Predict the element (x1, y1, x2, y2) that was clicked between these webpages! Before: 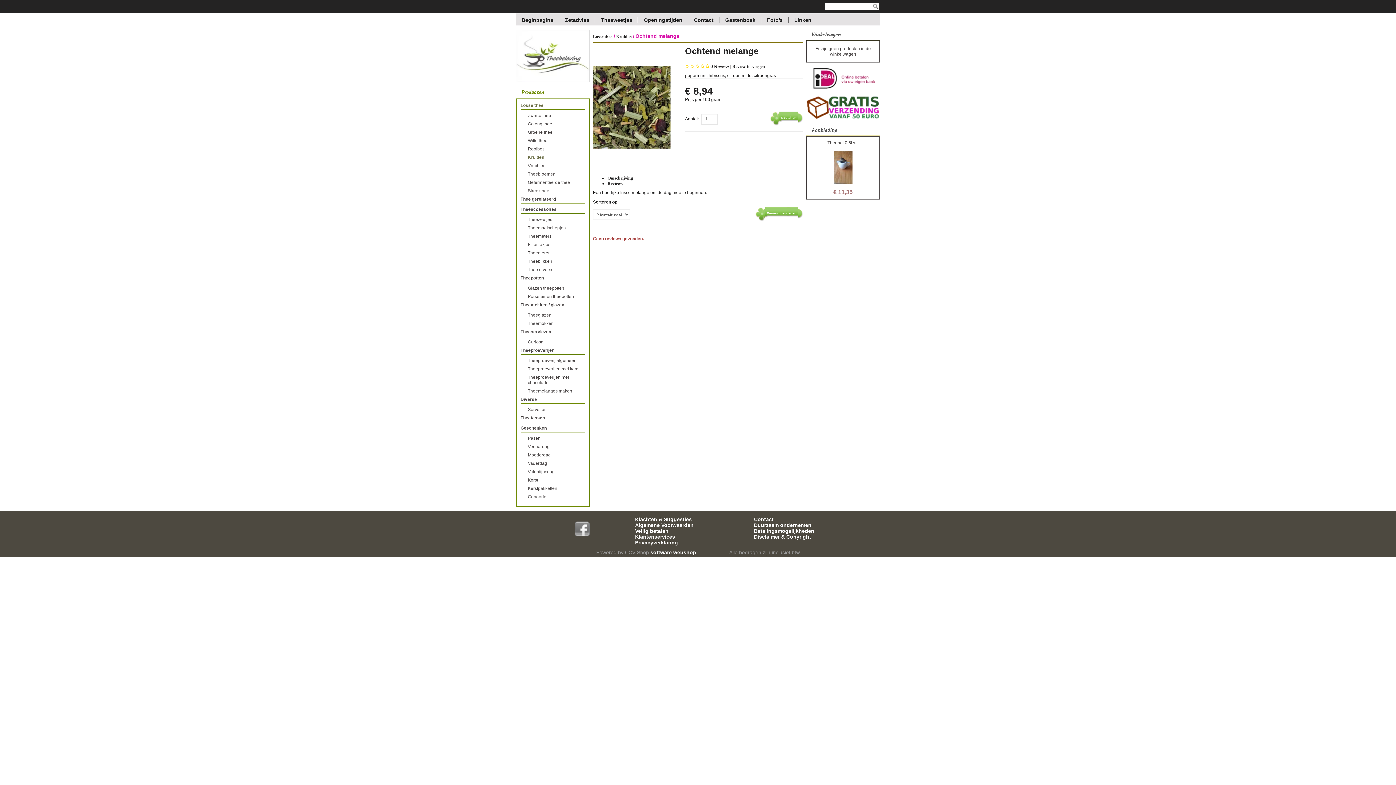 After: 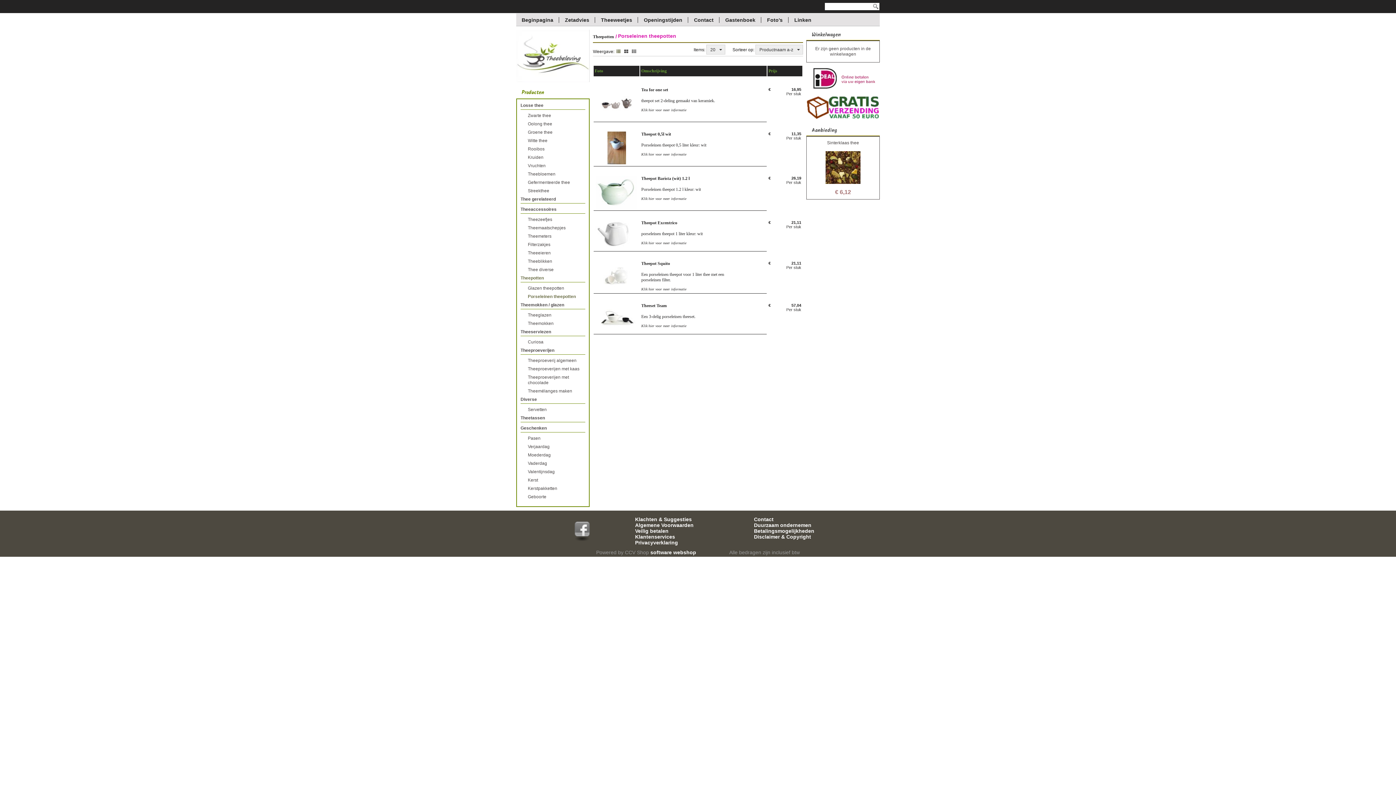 Action: label: Porseleinen theepotten bbox: (528, 294, 574, 299)